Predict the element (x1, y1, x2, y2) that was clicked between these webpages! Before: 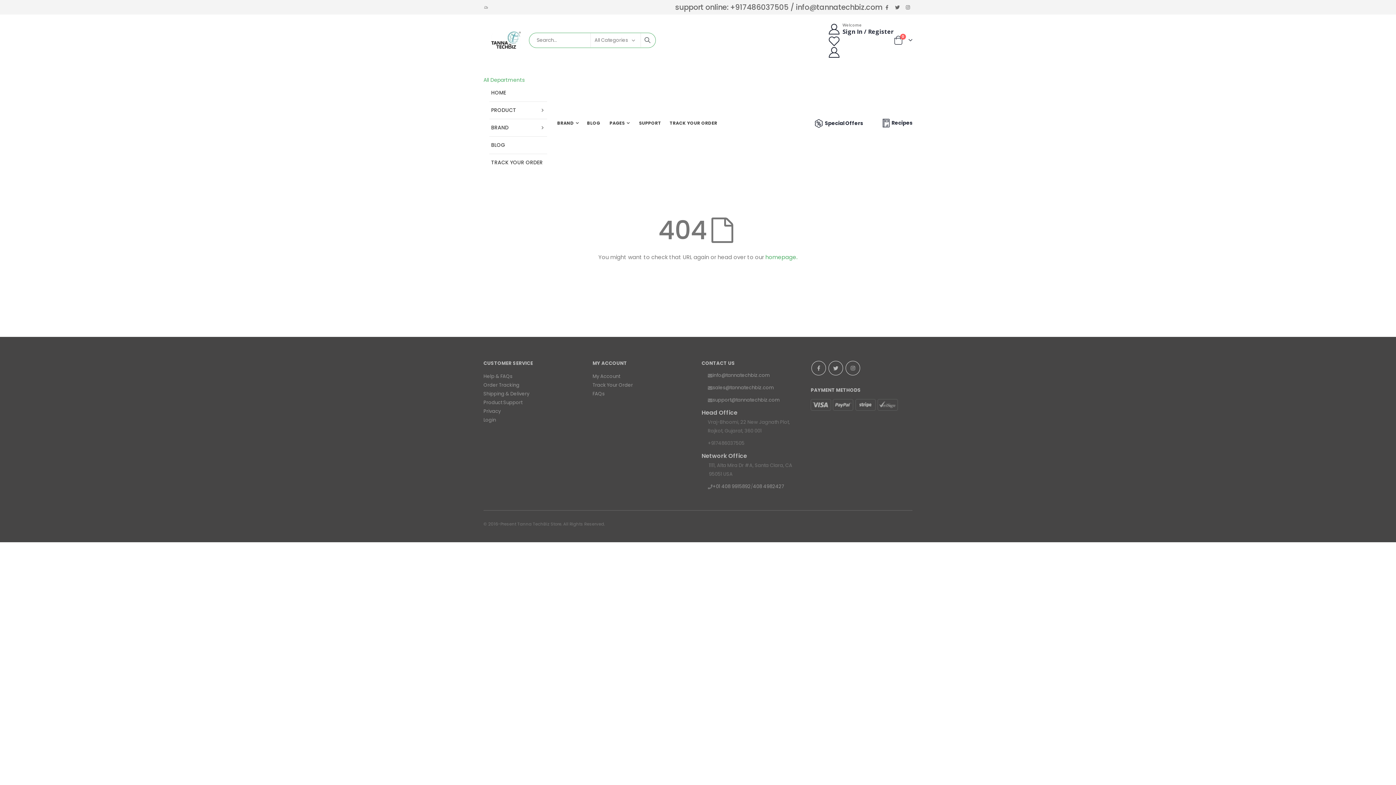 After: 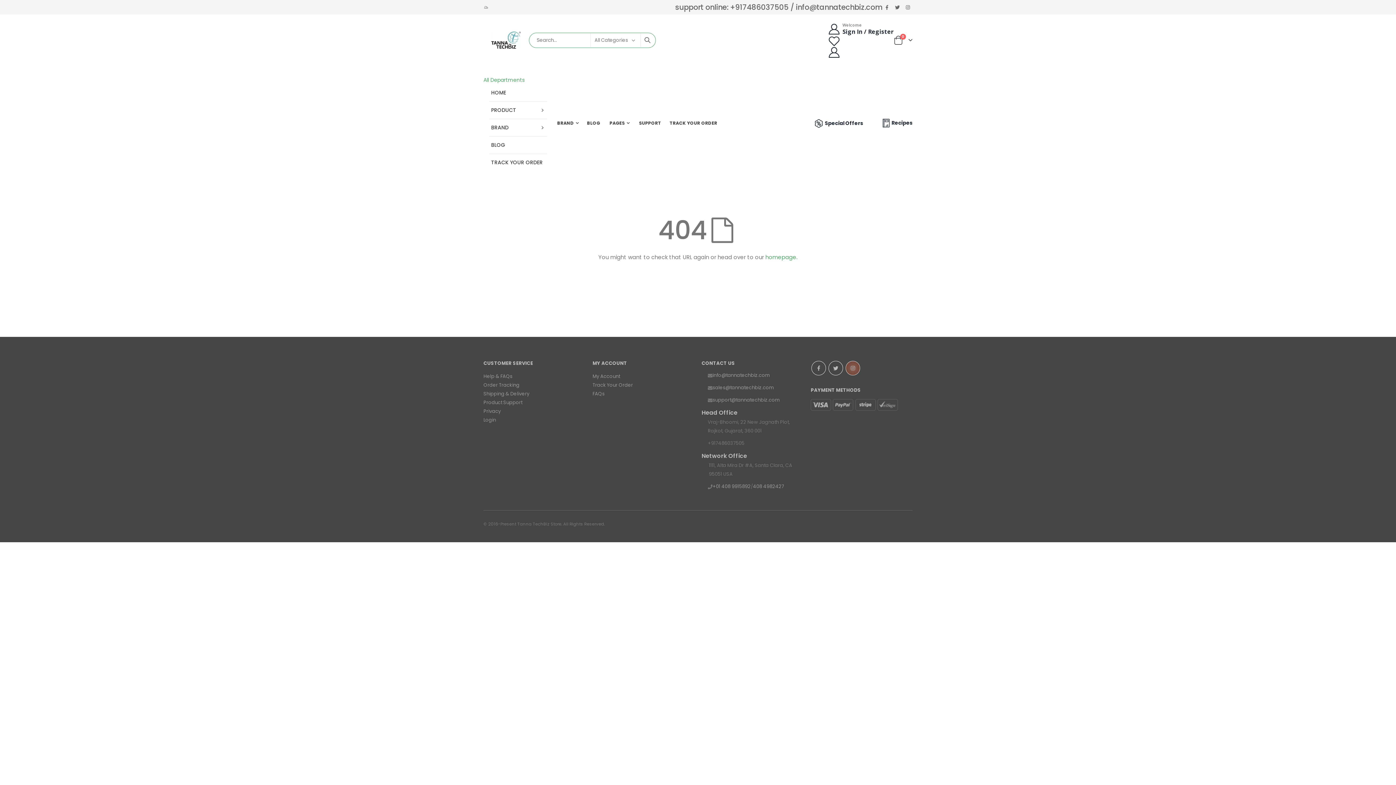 Action: label: Instagram bbox: (845, 361, 860, 375)